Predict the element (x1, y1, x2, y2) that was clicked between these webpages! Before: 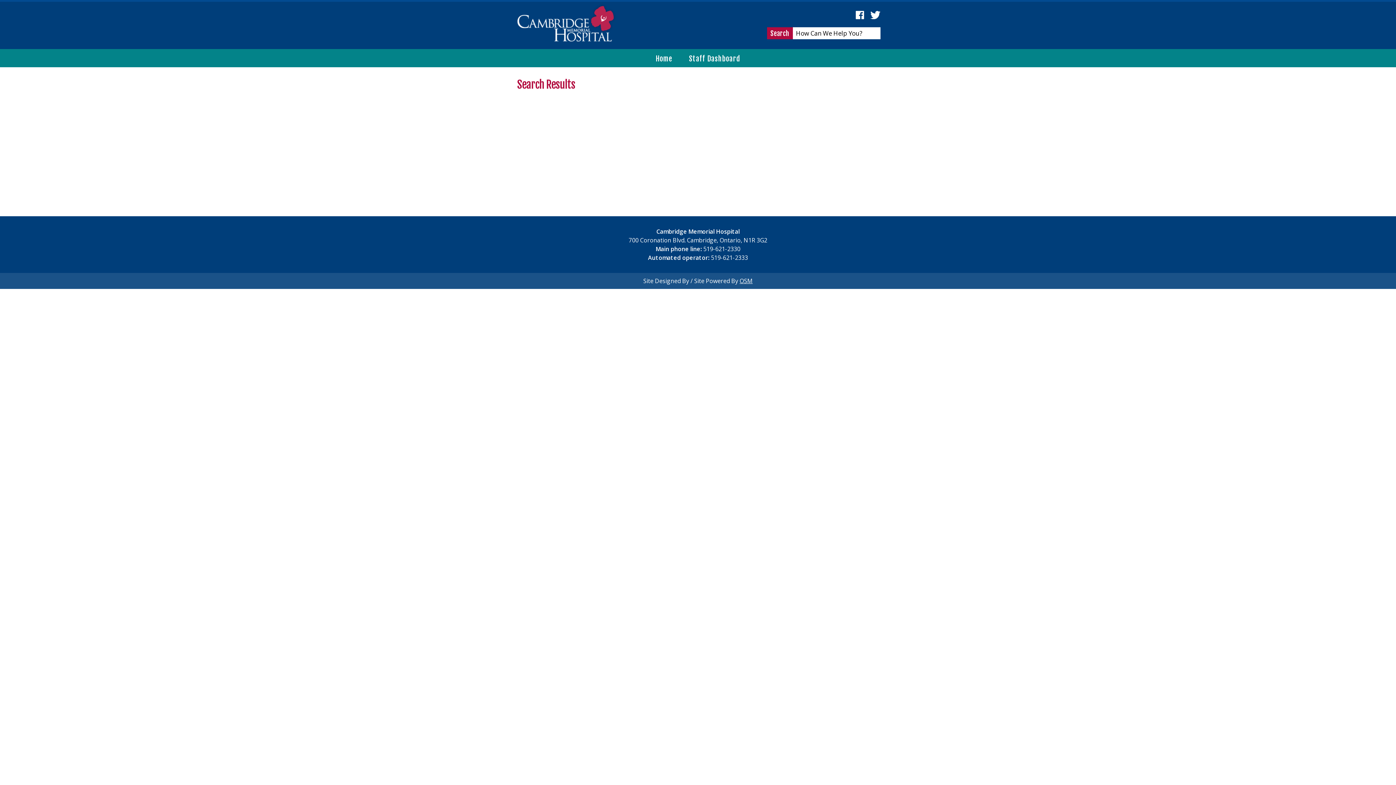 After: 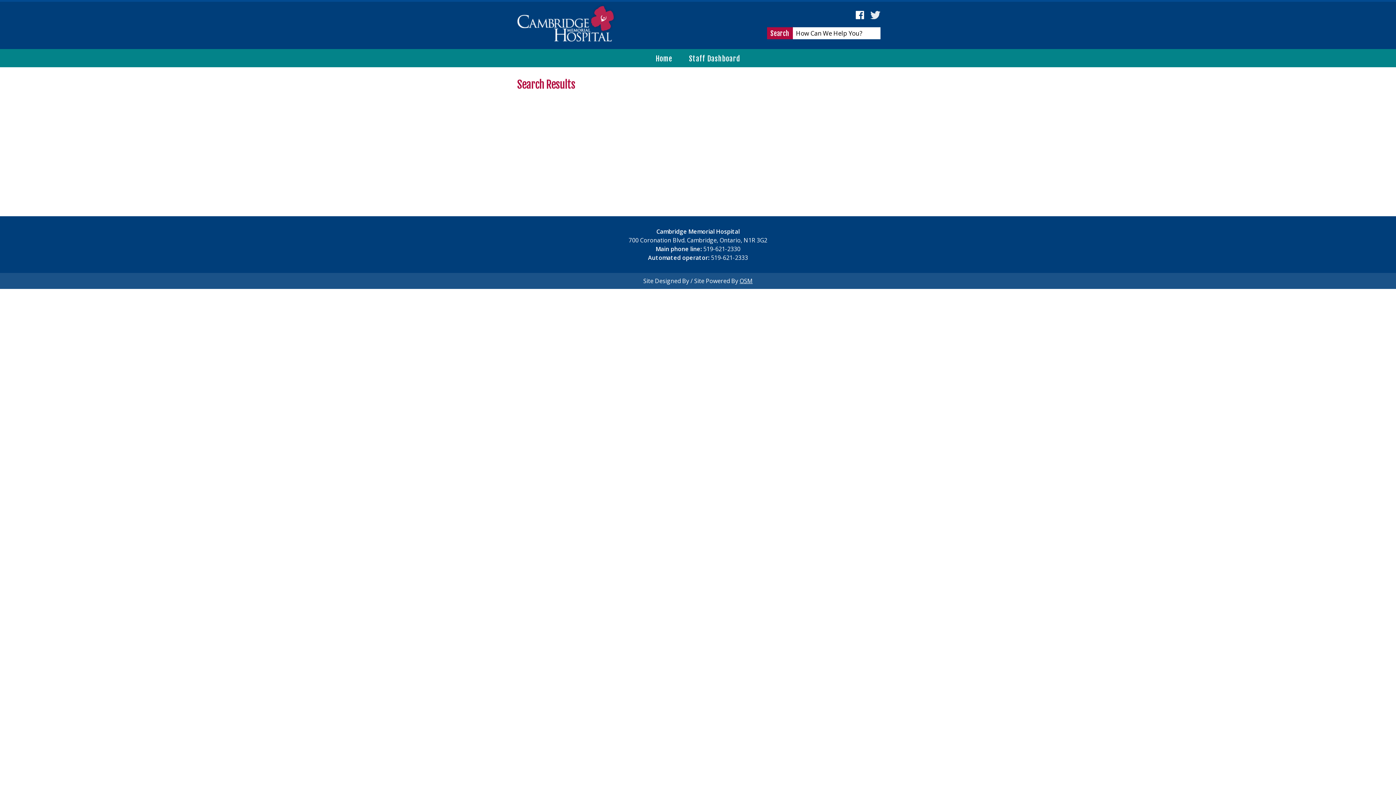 Action: bbox: (870, 10, 880, 18)